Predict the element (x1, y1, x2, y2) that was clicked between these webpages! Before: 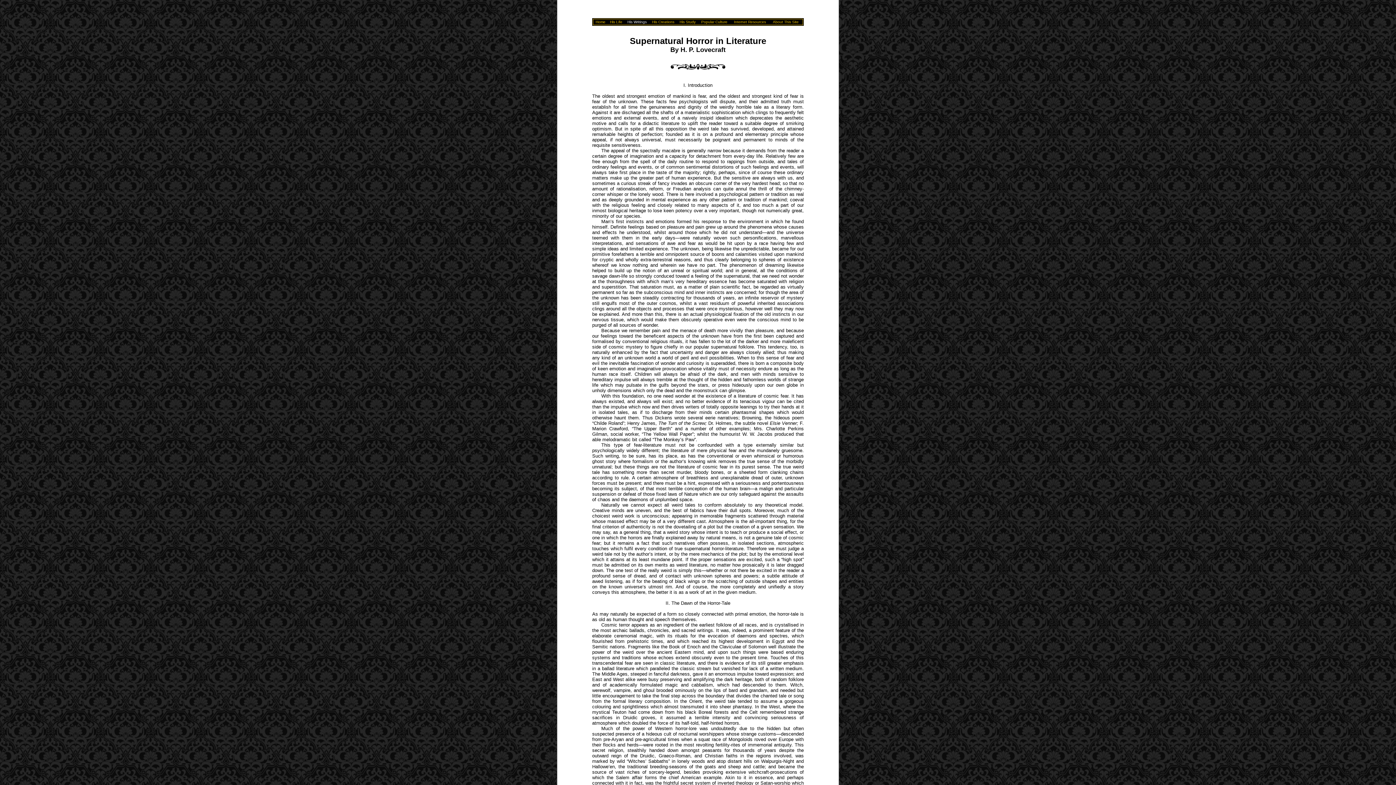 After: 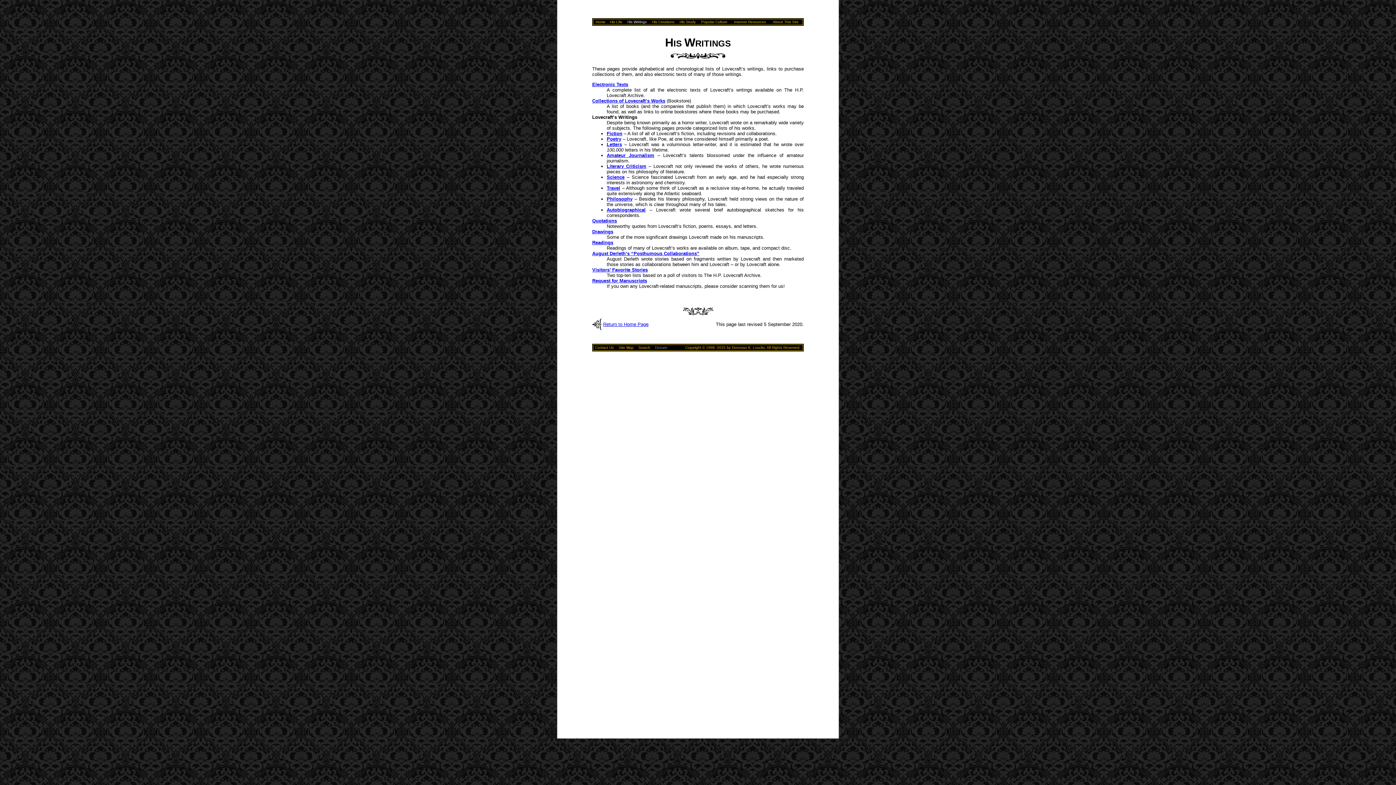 Action: label: His Writings bbox: (627, 18, 646, 24)